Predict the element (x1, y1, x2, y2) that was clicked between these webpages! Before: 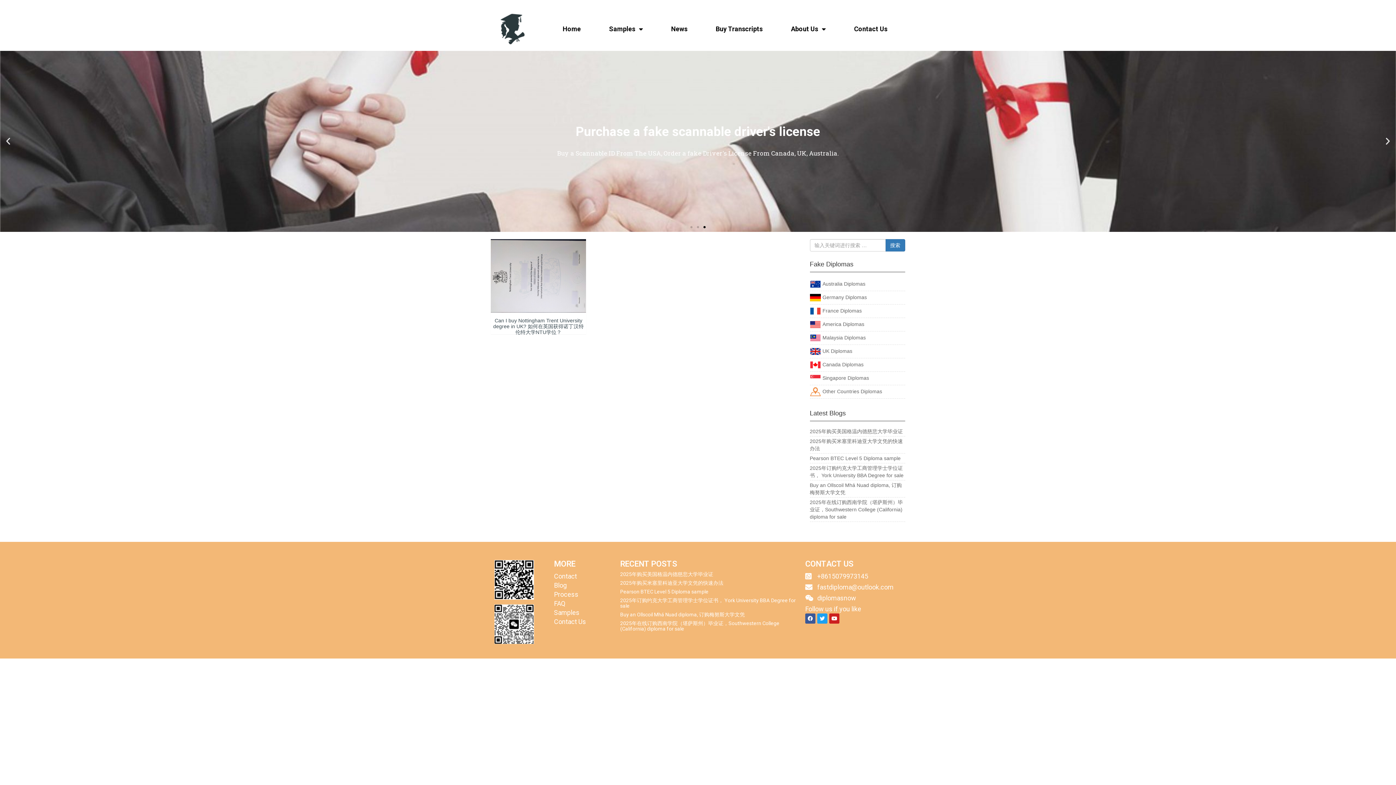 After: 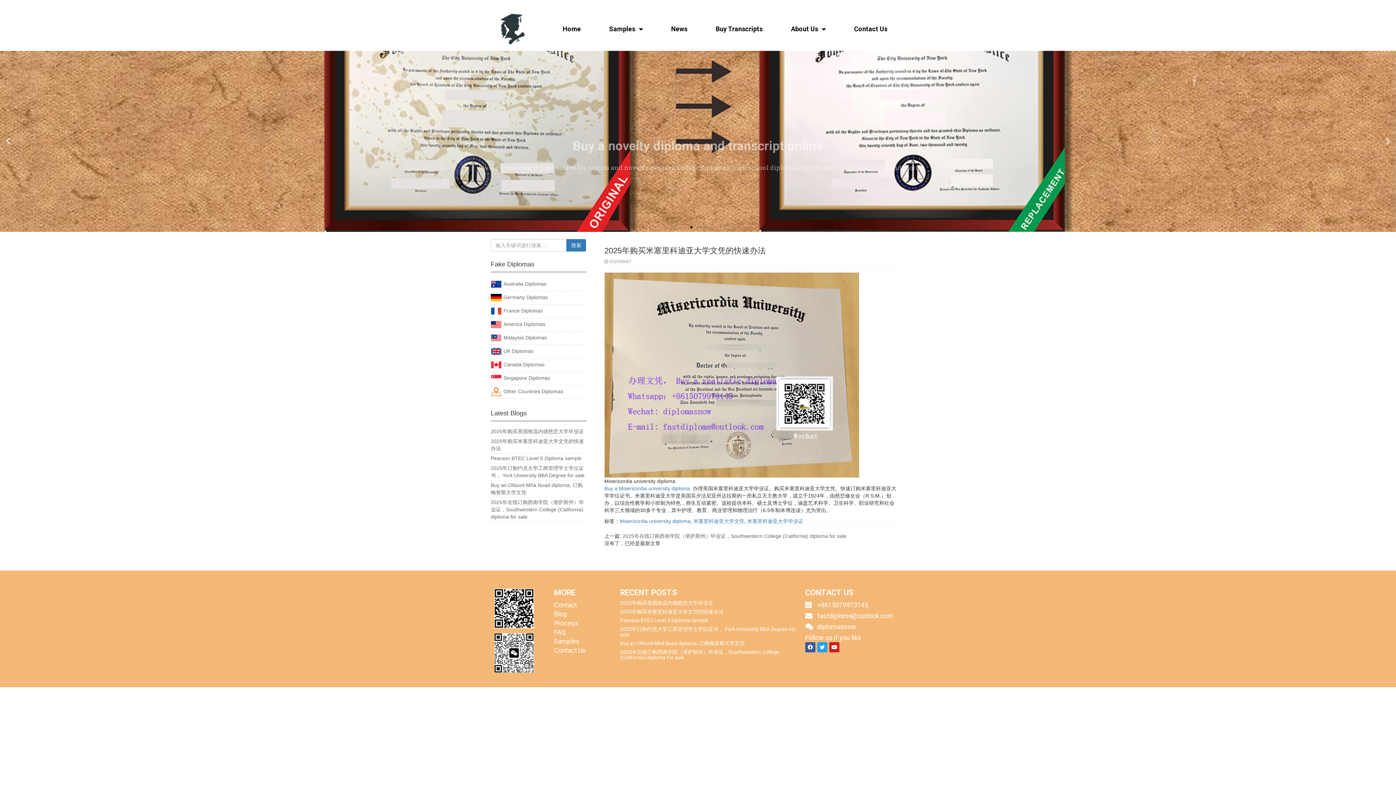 Action: label: 2025年购买米塞里科迪亚大学文凭的快速办法 bbox: (620, 580, 723, 586)